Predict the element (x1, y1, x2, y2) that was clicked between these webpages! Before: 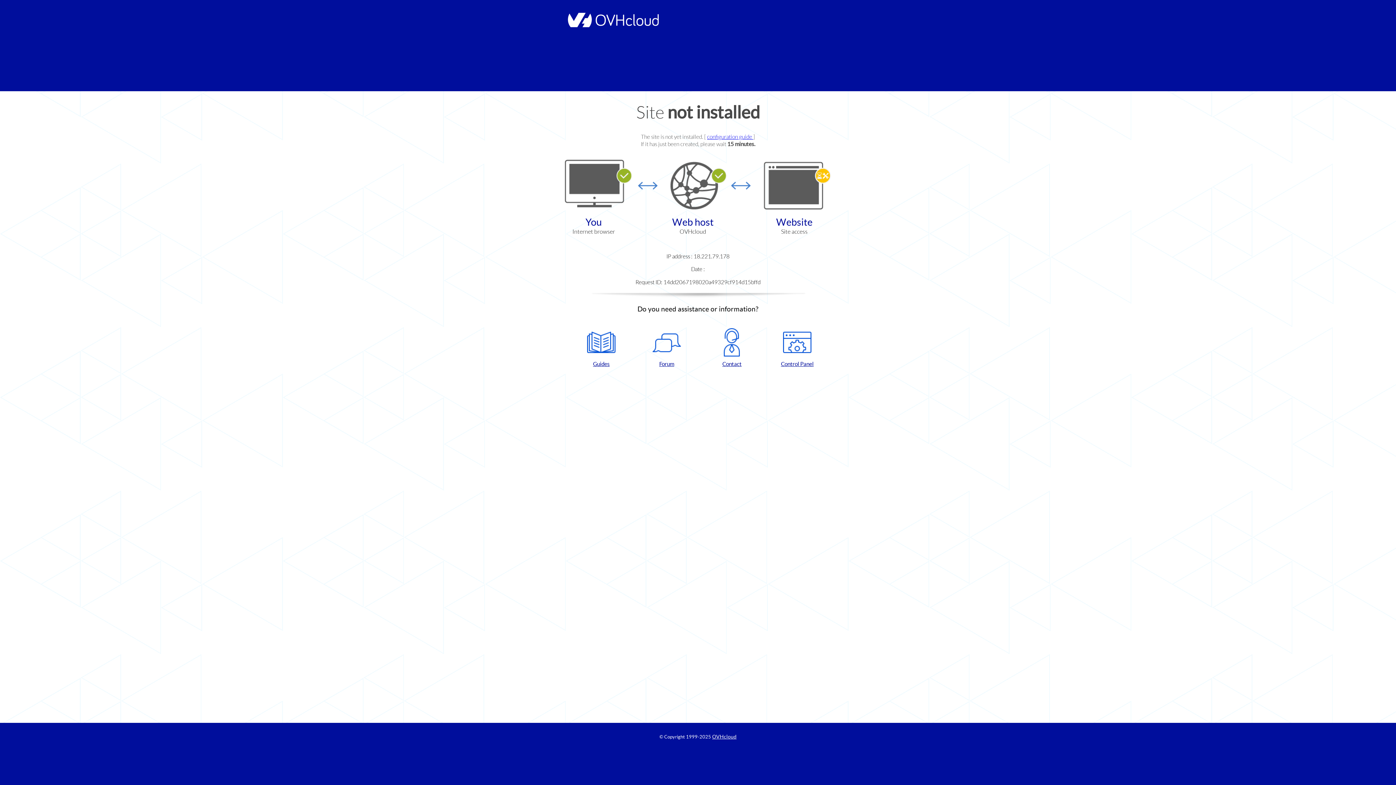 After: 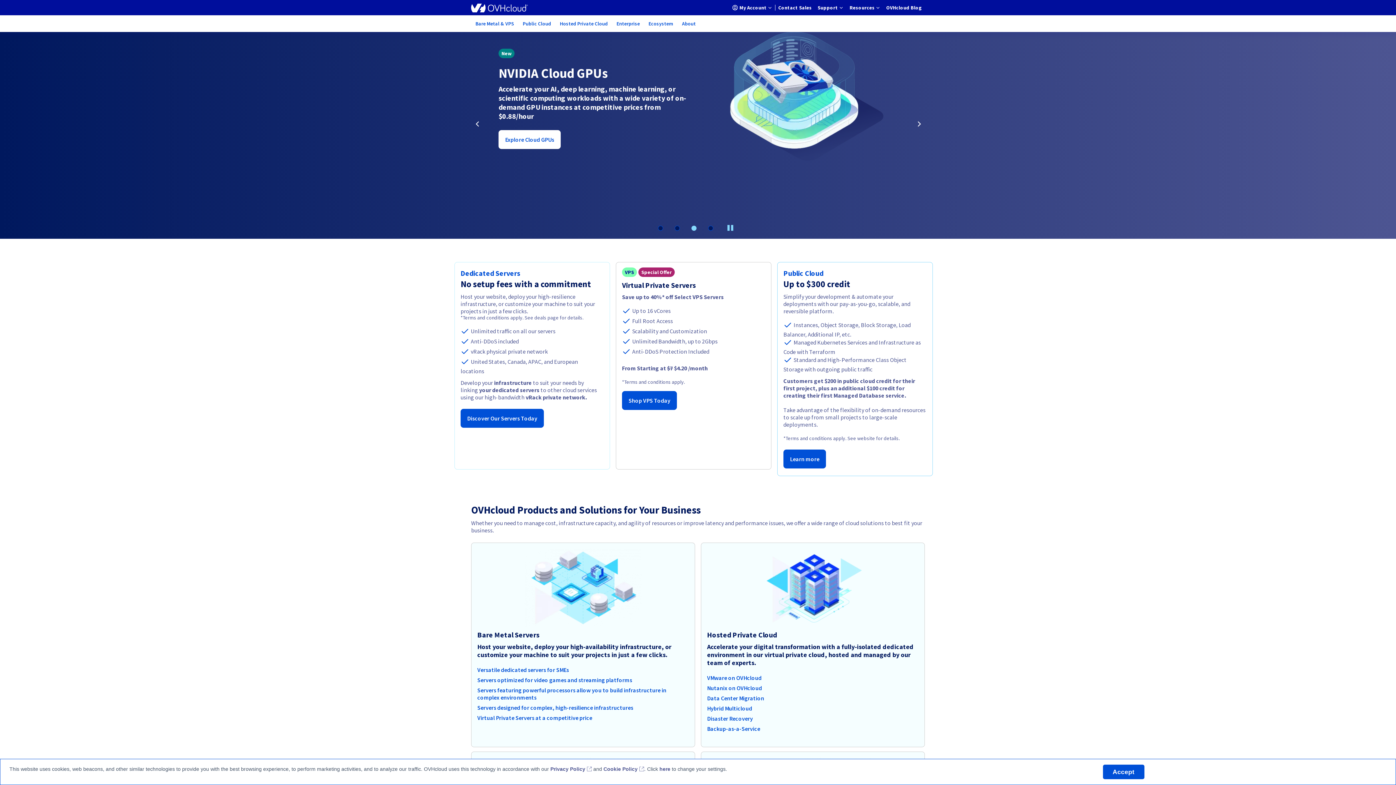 Action: label: OVHcloud bbox: (712, 734, 736, 740)